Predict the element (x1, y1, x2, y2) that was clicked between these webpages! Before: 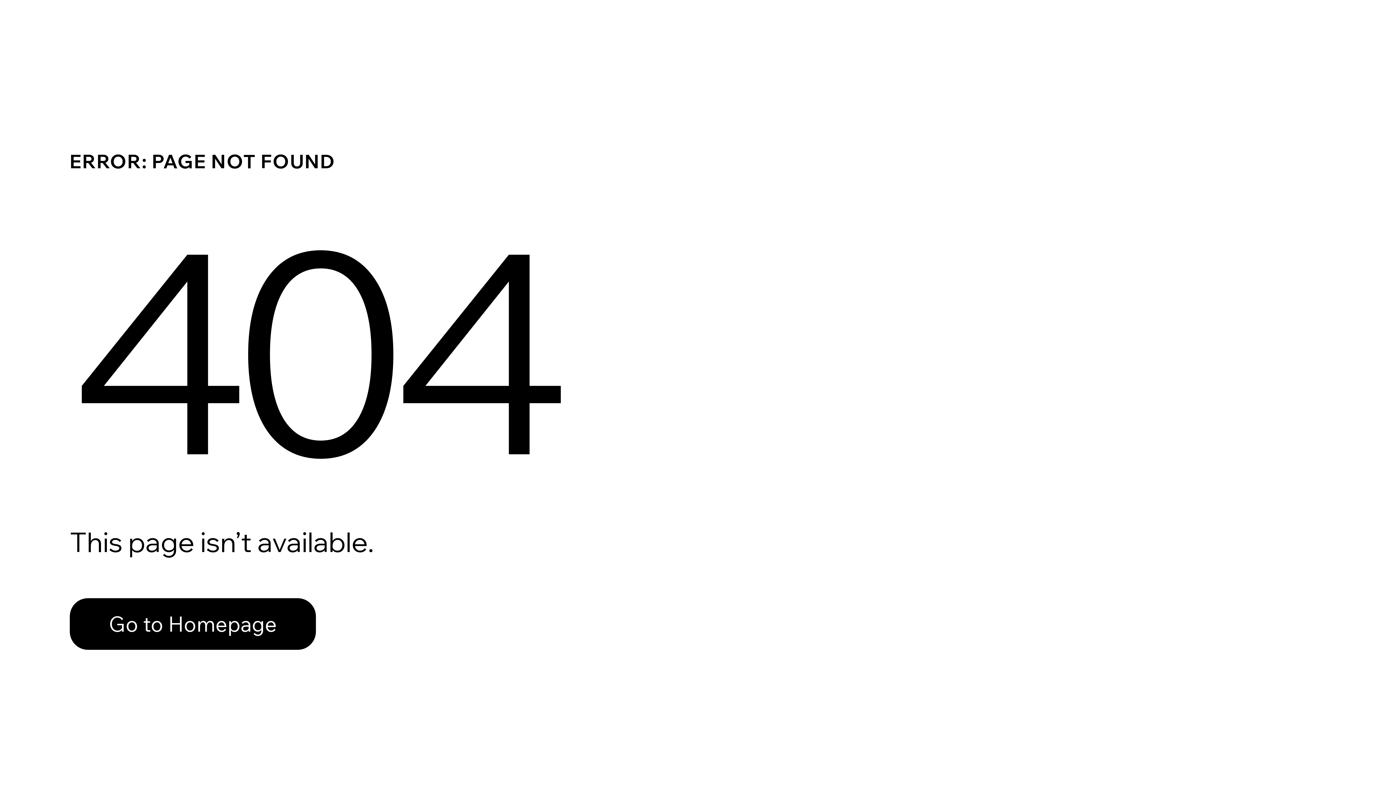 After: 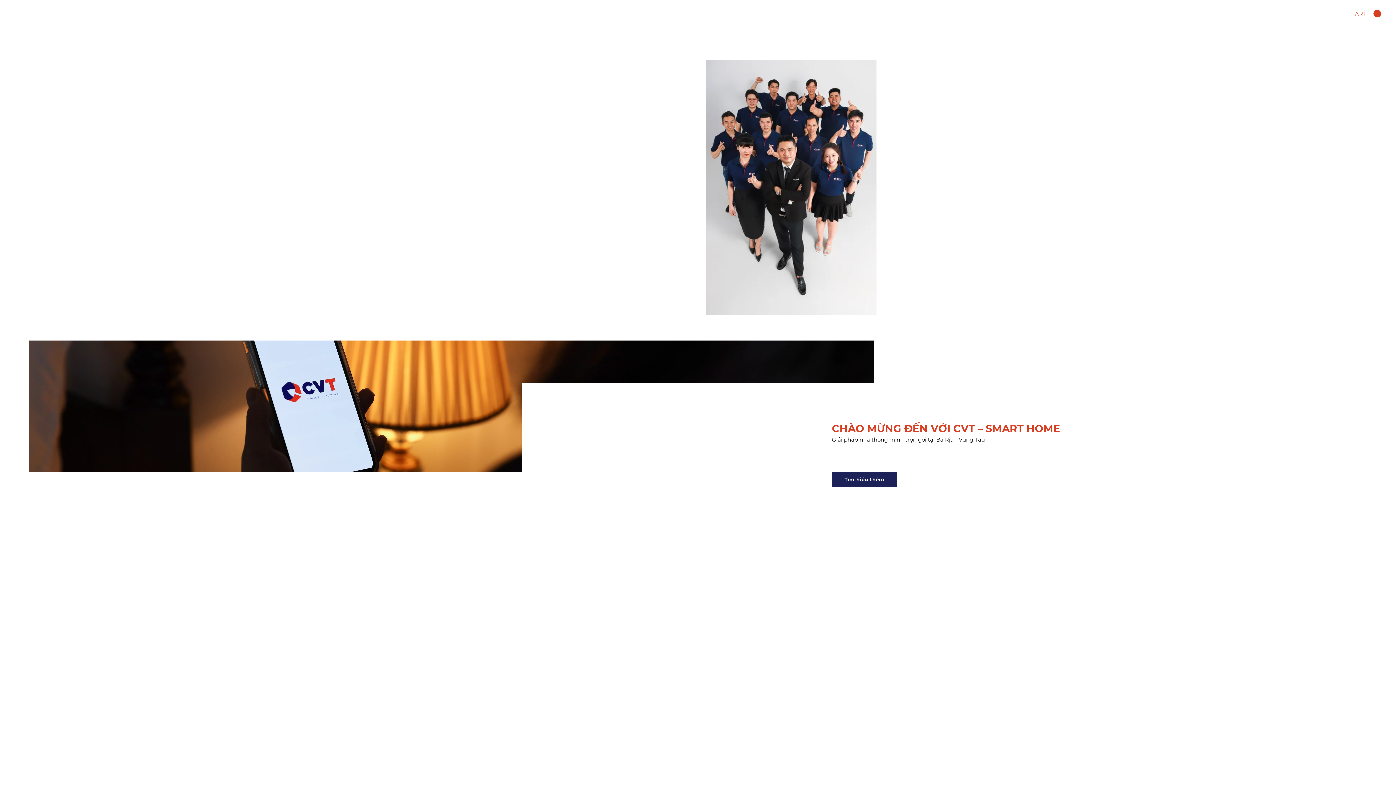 Action: label: Go to Homepage bbox: (69, 598, 316, 650)